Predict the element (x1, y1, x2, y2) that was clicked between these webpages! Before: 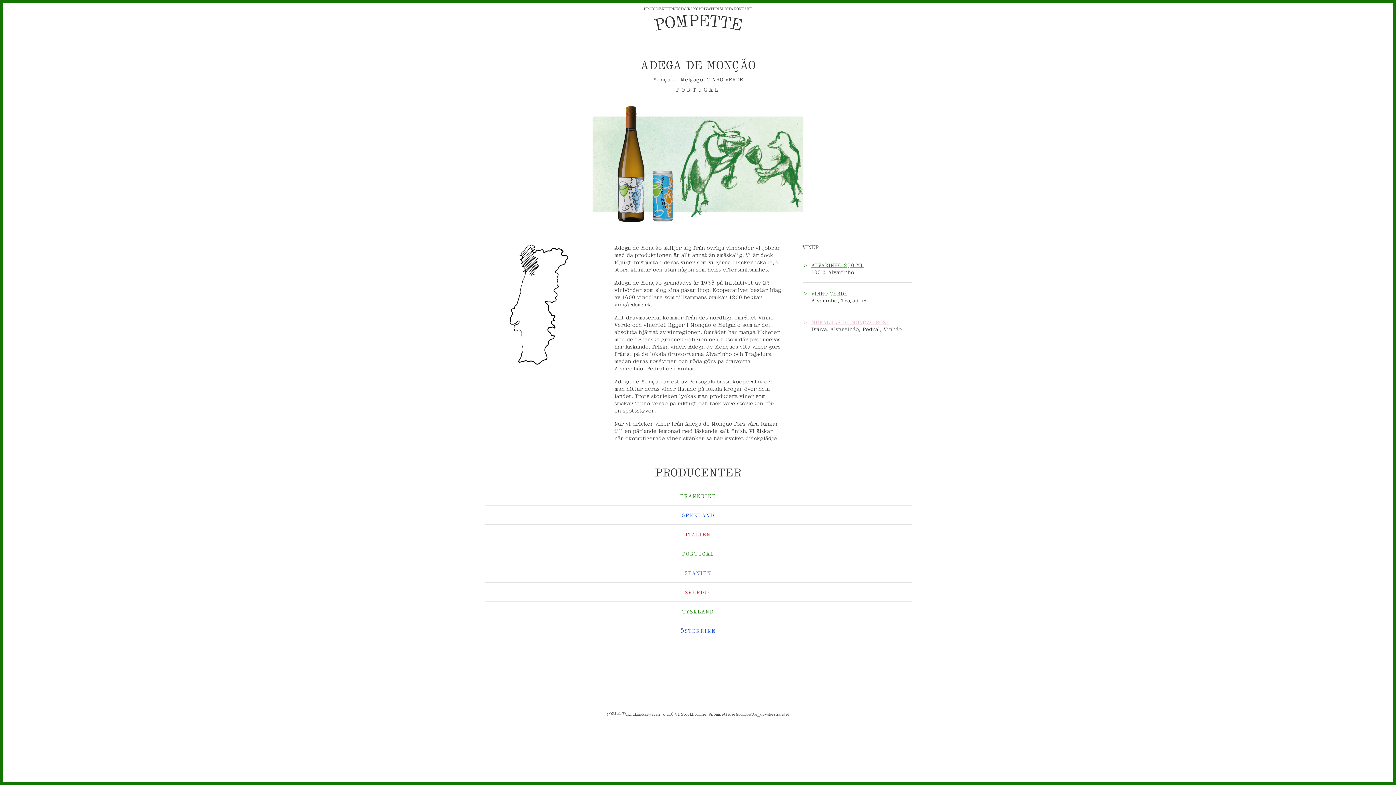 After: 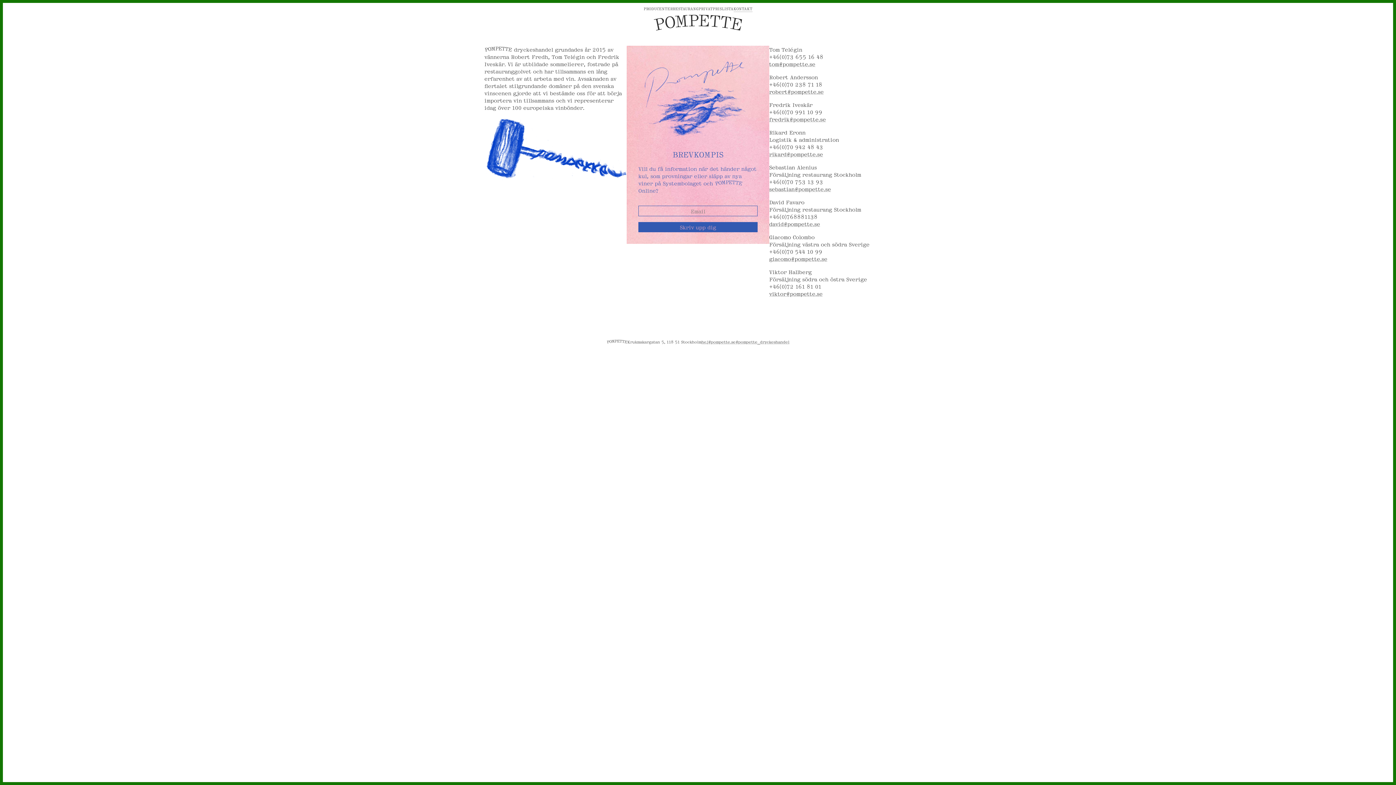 Action: bbox: (733, 5, 752, 11) label: KONTAKT